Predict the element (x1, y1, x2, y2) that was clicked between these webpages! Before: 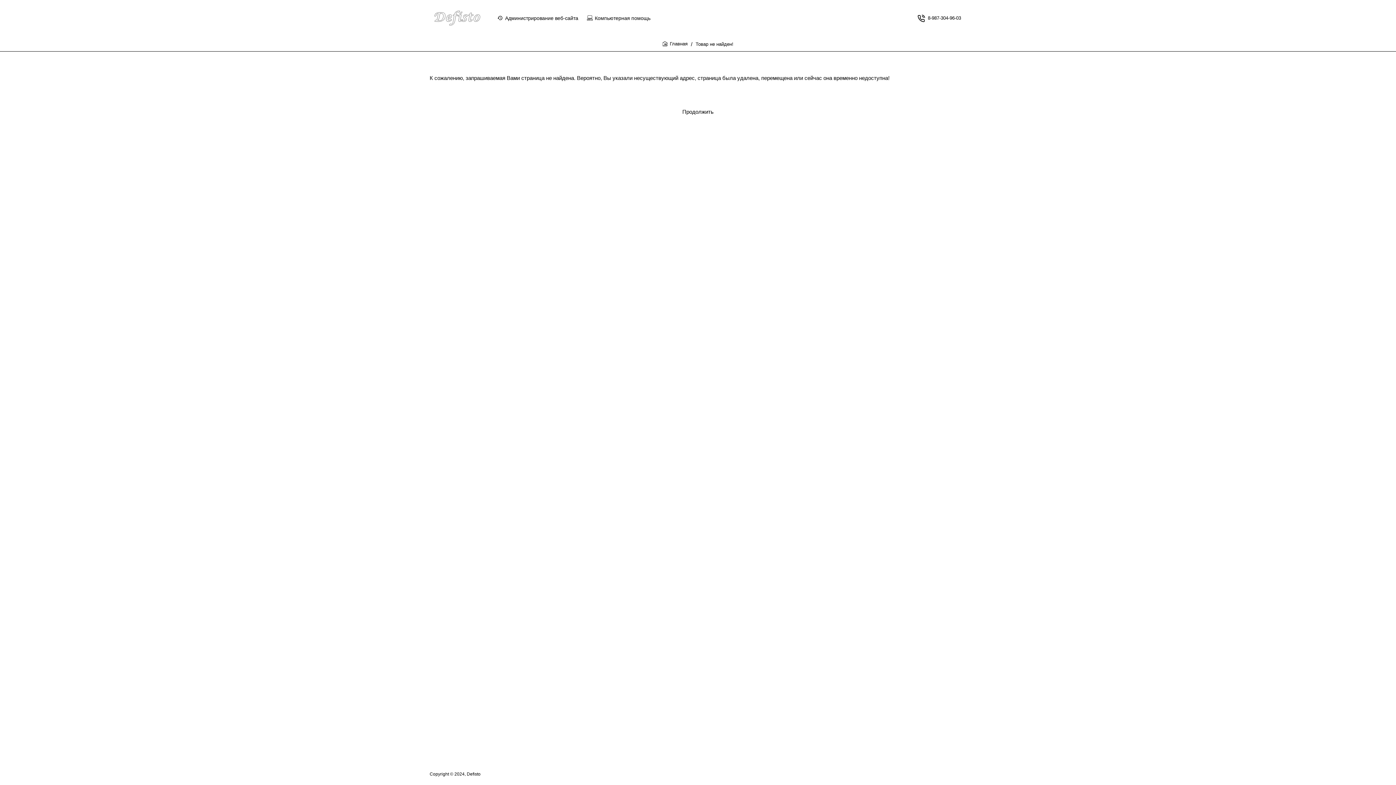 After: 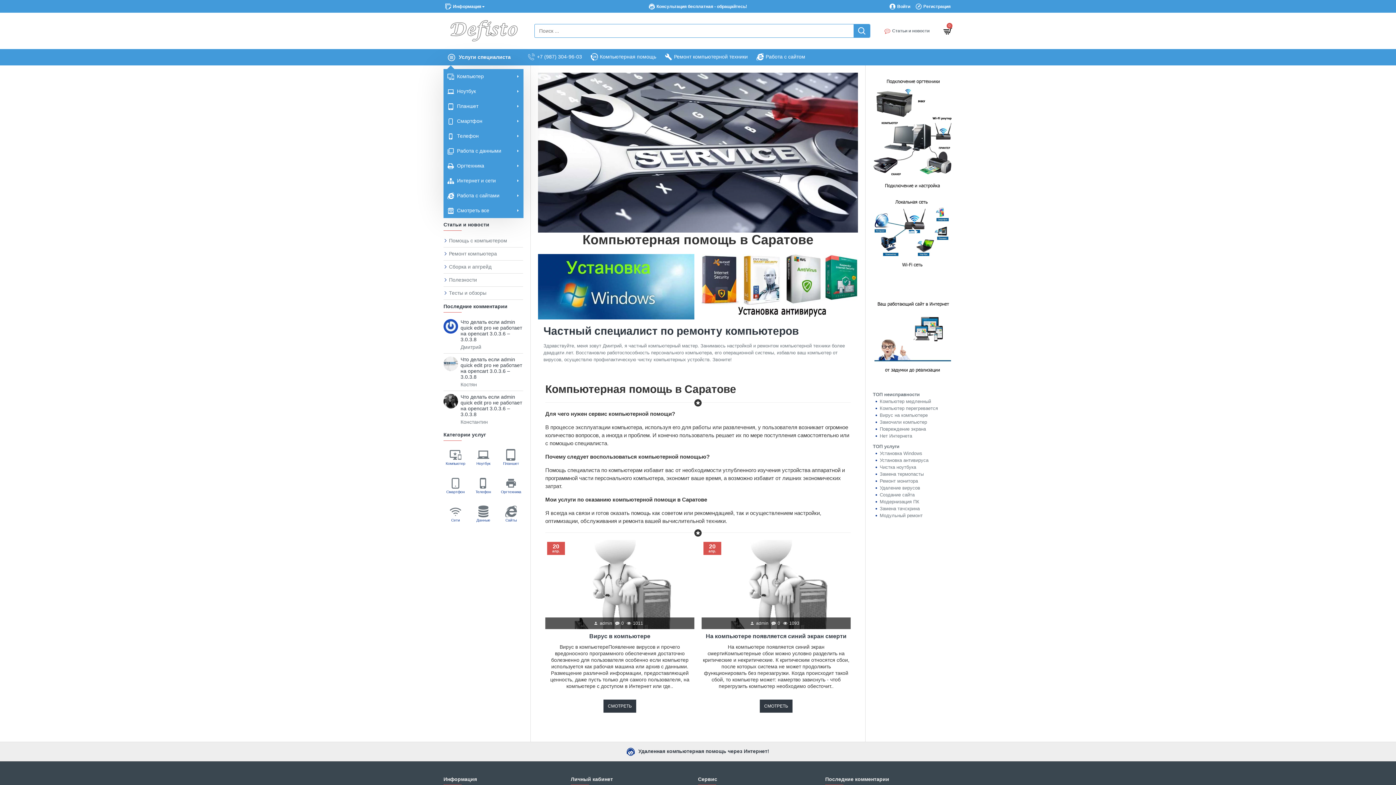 Action: label: Компьютерная помощь bbox: (587, 0, 650, 36)